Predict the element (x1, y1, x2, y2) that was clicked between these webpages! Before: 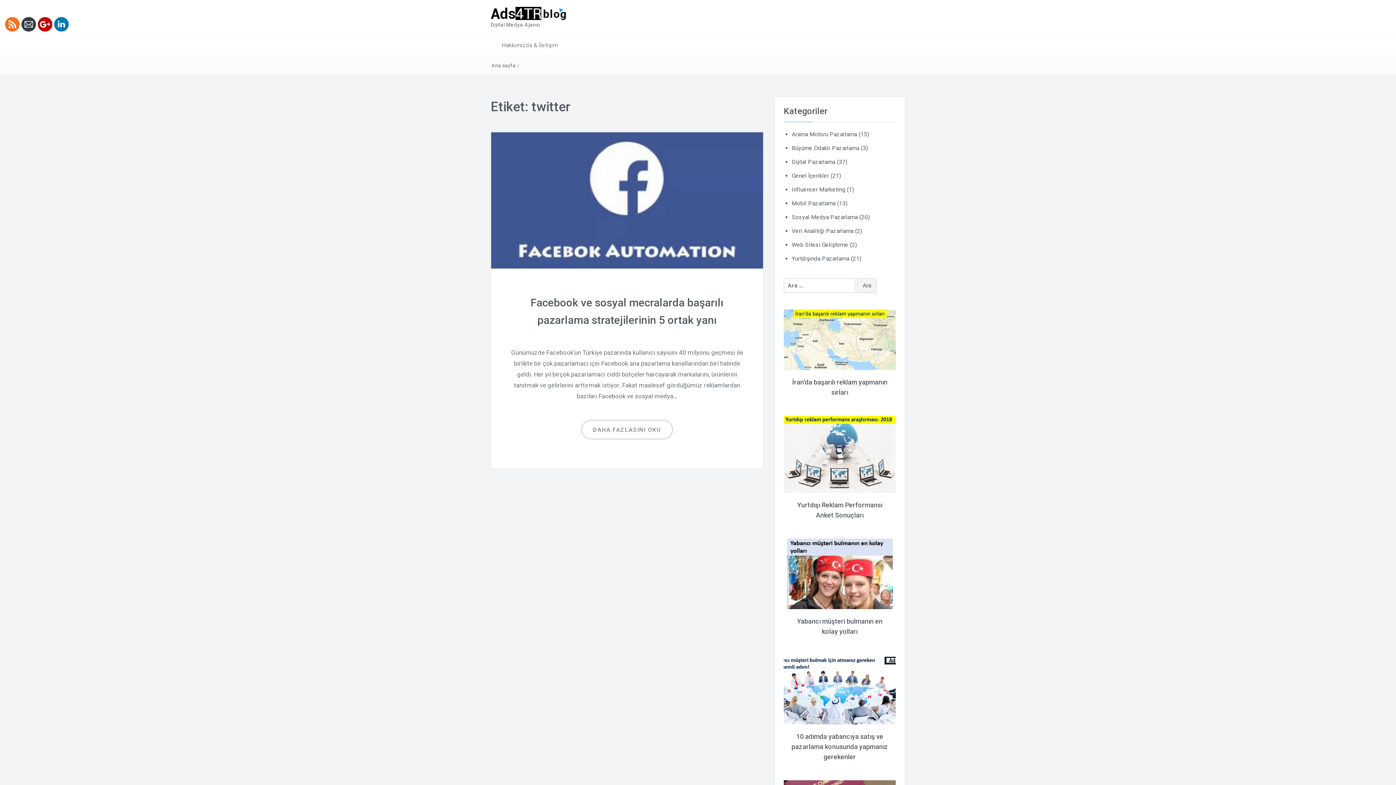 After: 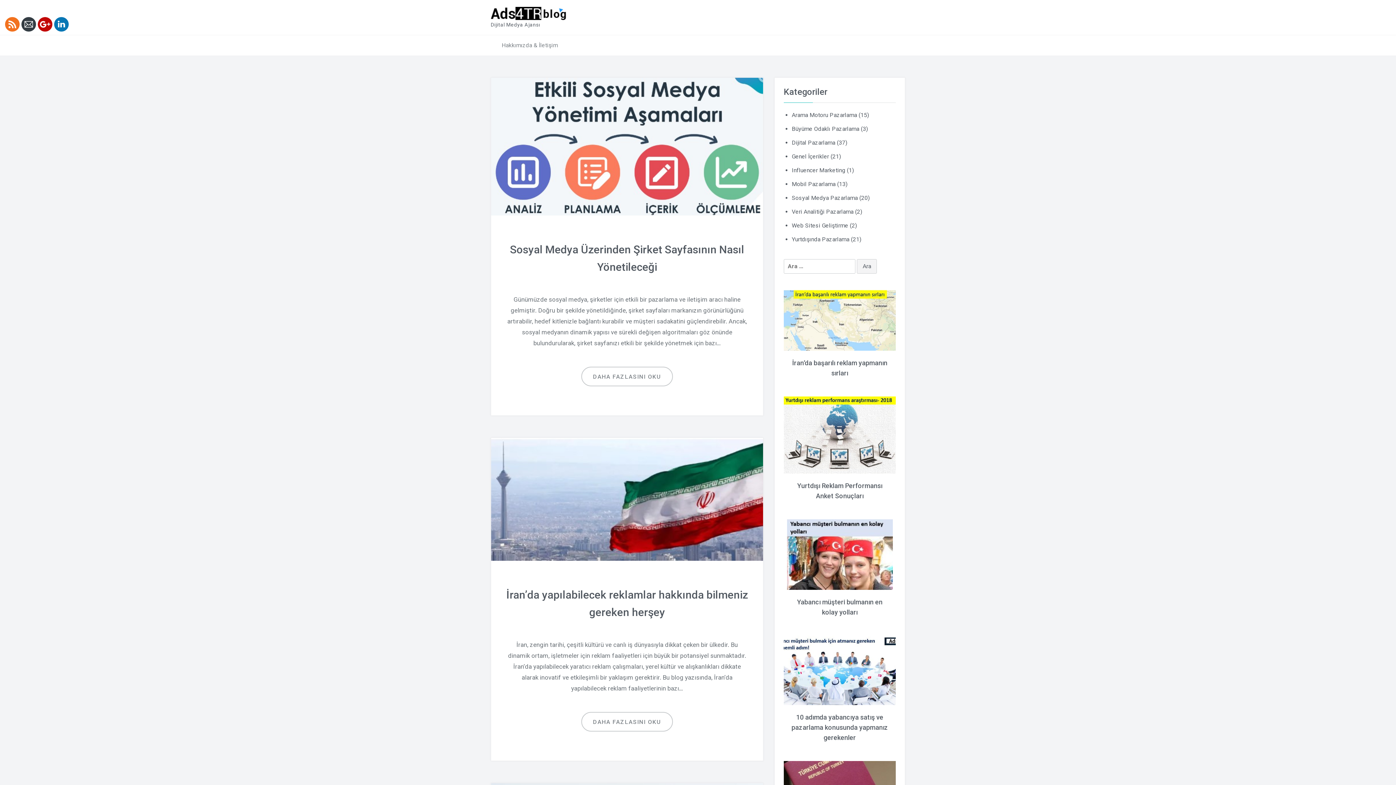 Action: bbox: (491, 62, 515, 68) label: Ana sayfa